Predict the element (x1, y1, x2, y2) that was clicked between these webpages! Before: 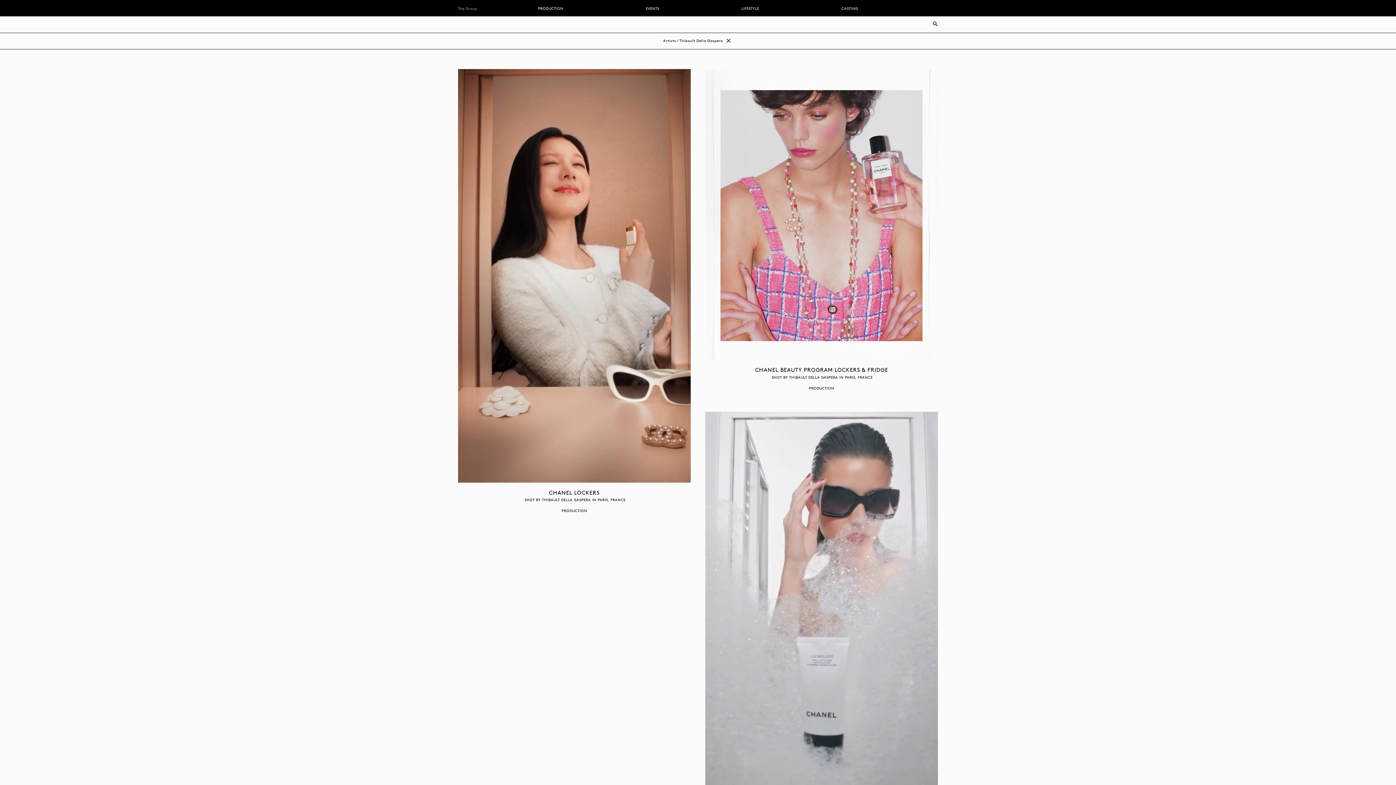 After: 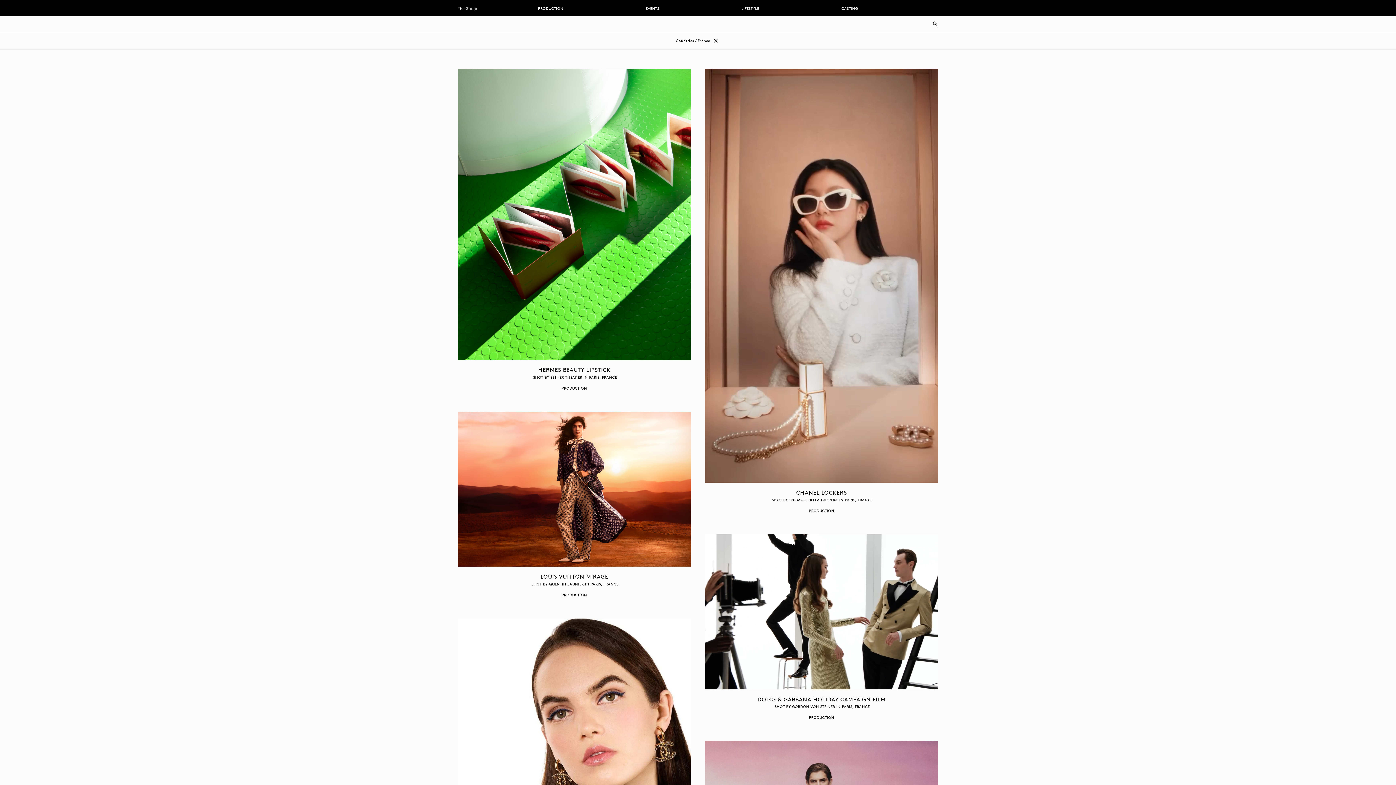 Action: bbox: (858, 374, 872, 379) label: FRANCE